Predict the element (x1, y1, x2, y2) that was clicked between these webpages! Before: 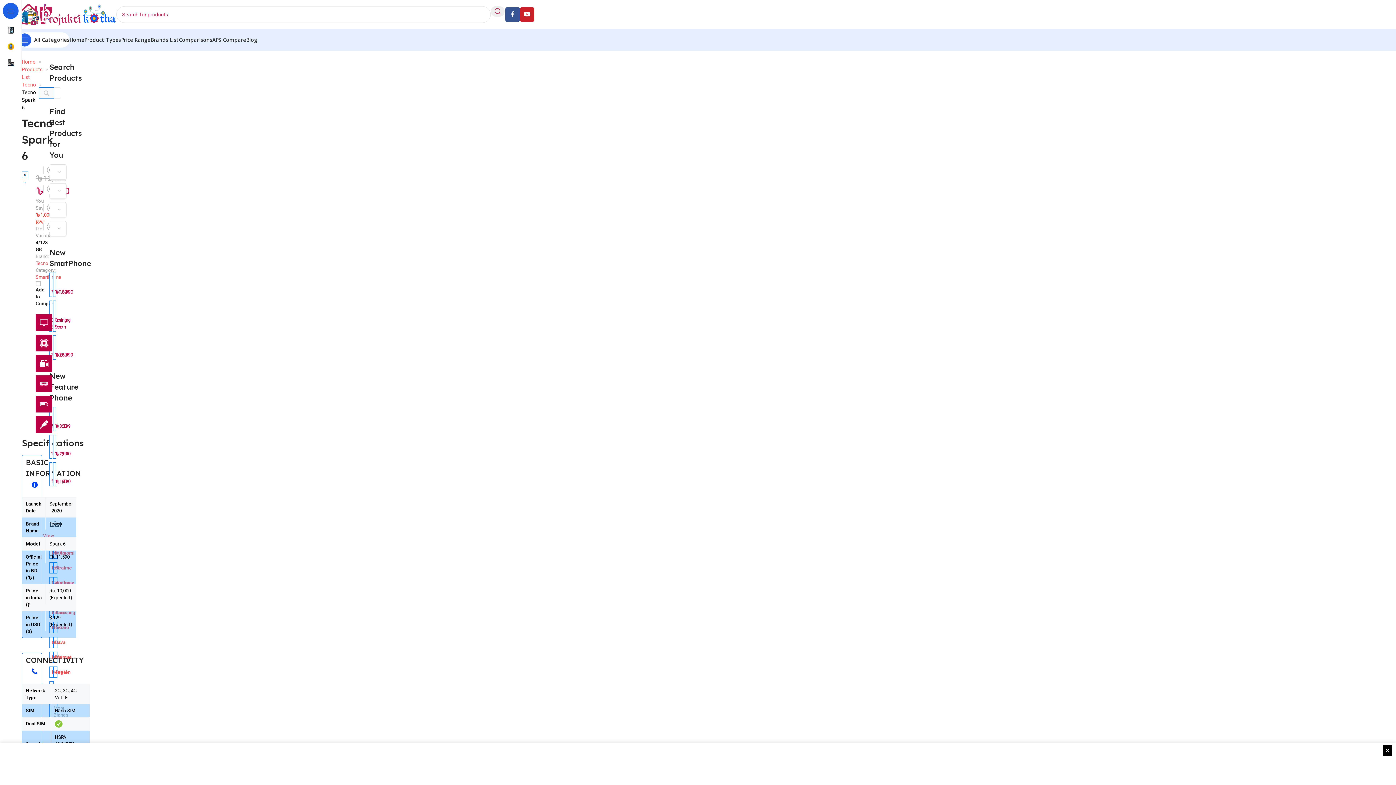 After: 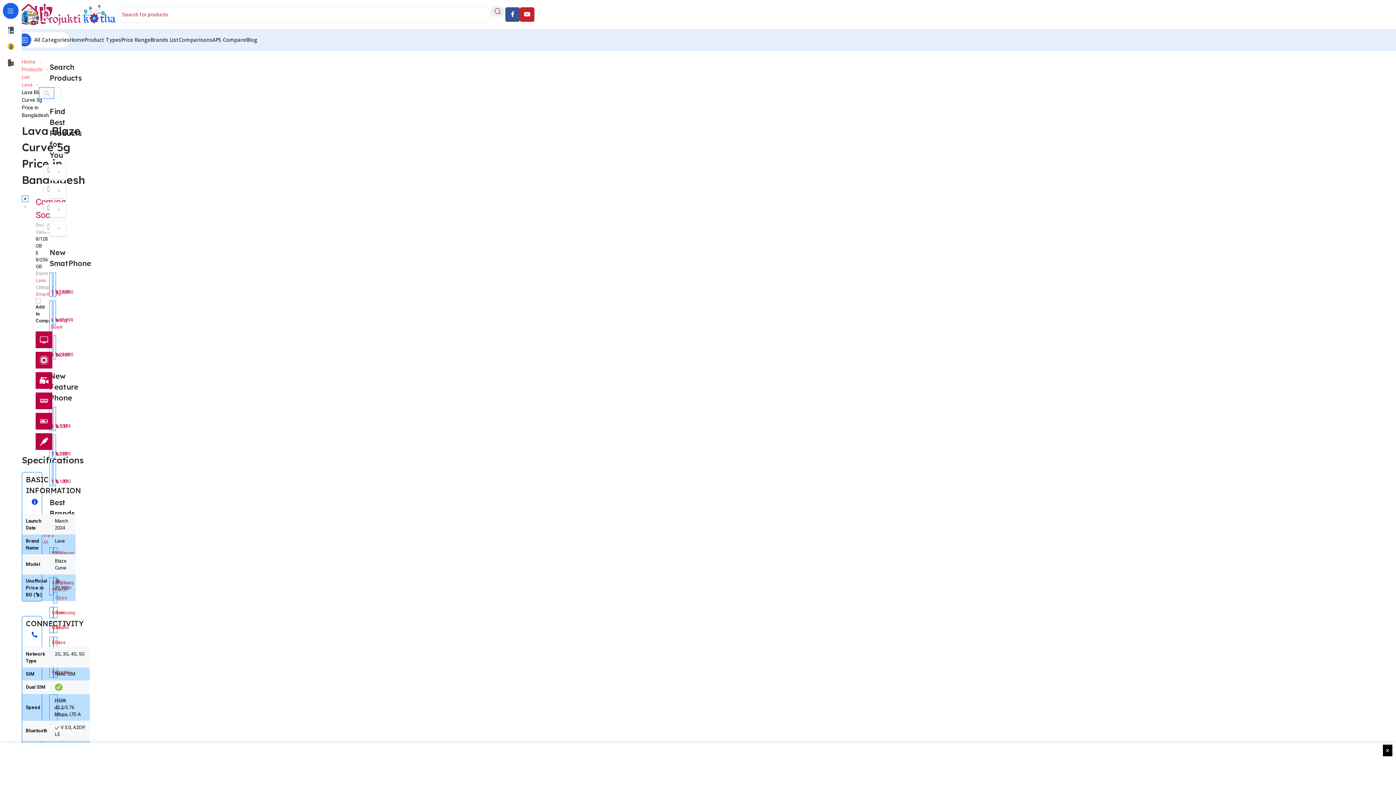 Action: label: Lava Blaze Curve 5g Price in Bangladesh
Coming Soon bbox: (53, 300, 56, 332)